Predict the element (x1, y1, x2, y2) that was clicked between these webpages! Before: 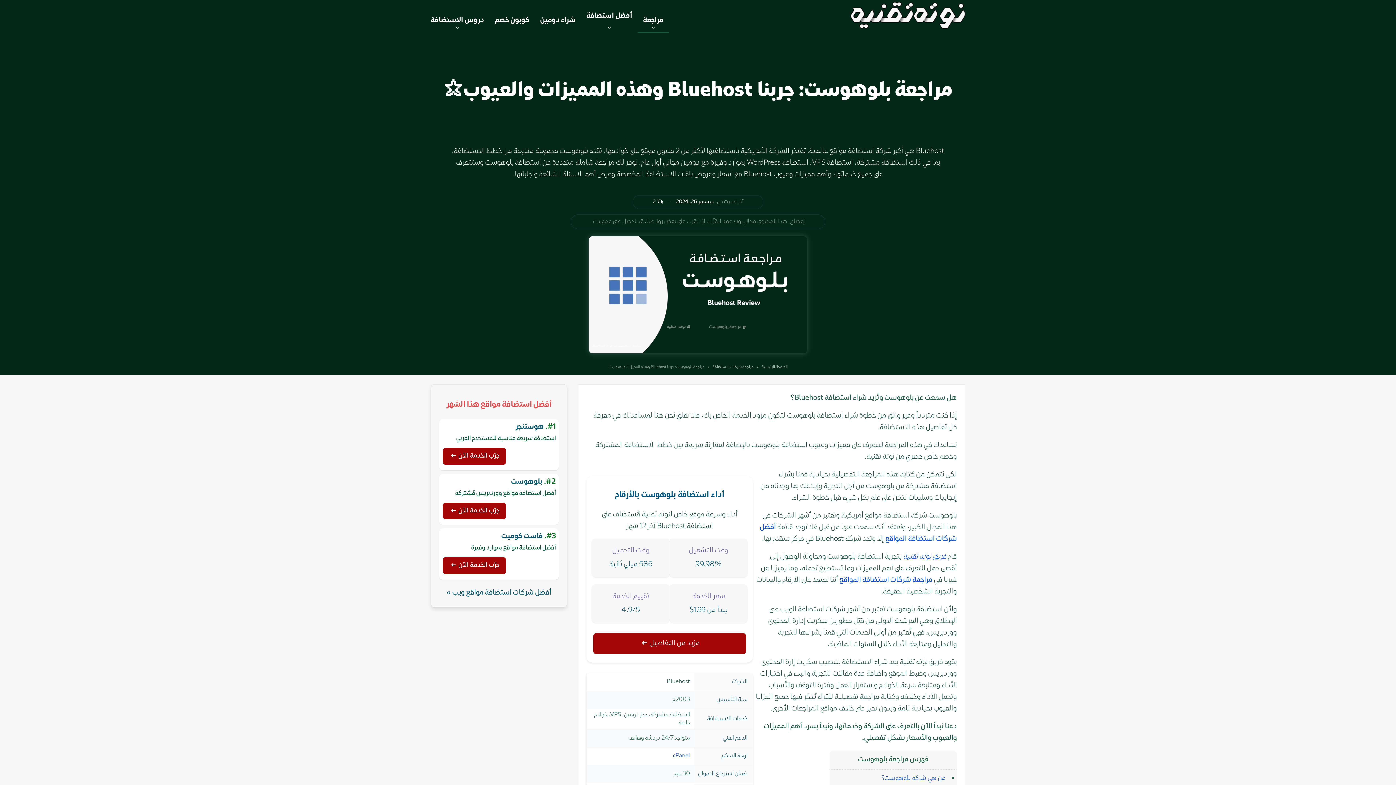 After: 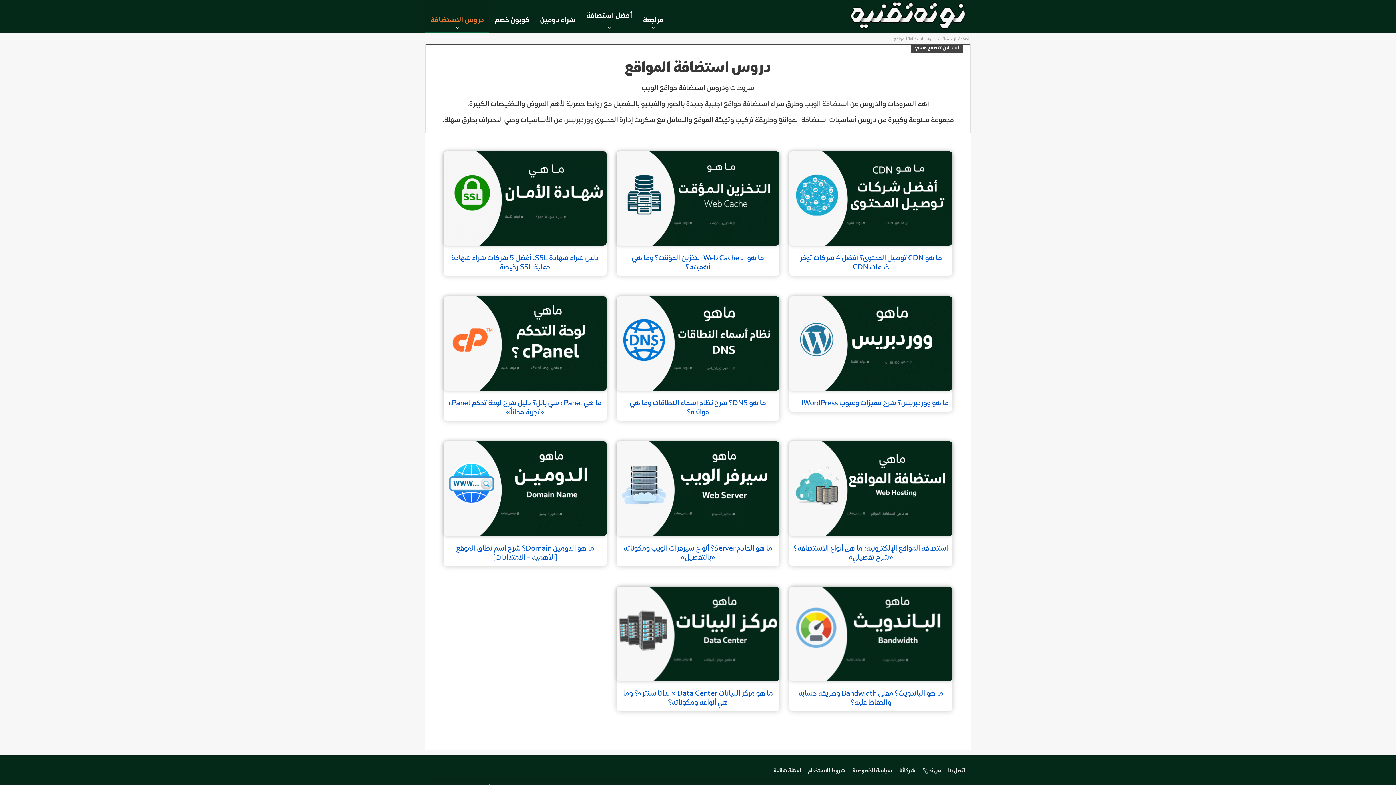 Action: label: دروس الاستضافة bbox: (425, 0, 489, 32)